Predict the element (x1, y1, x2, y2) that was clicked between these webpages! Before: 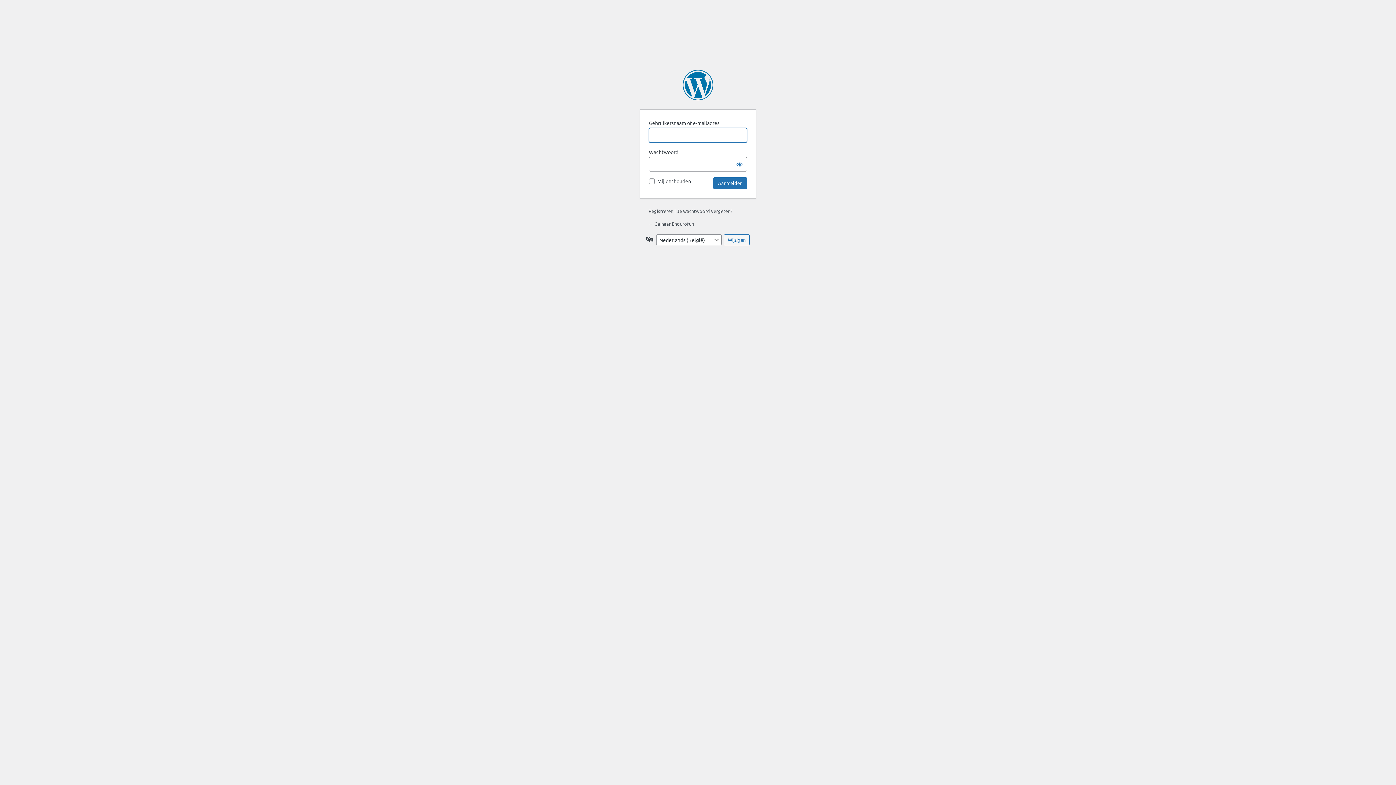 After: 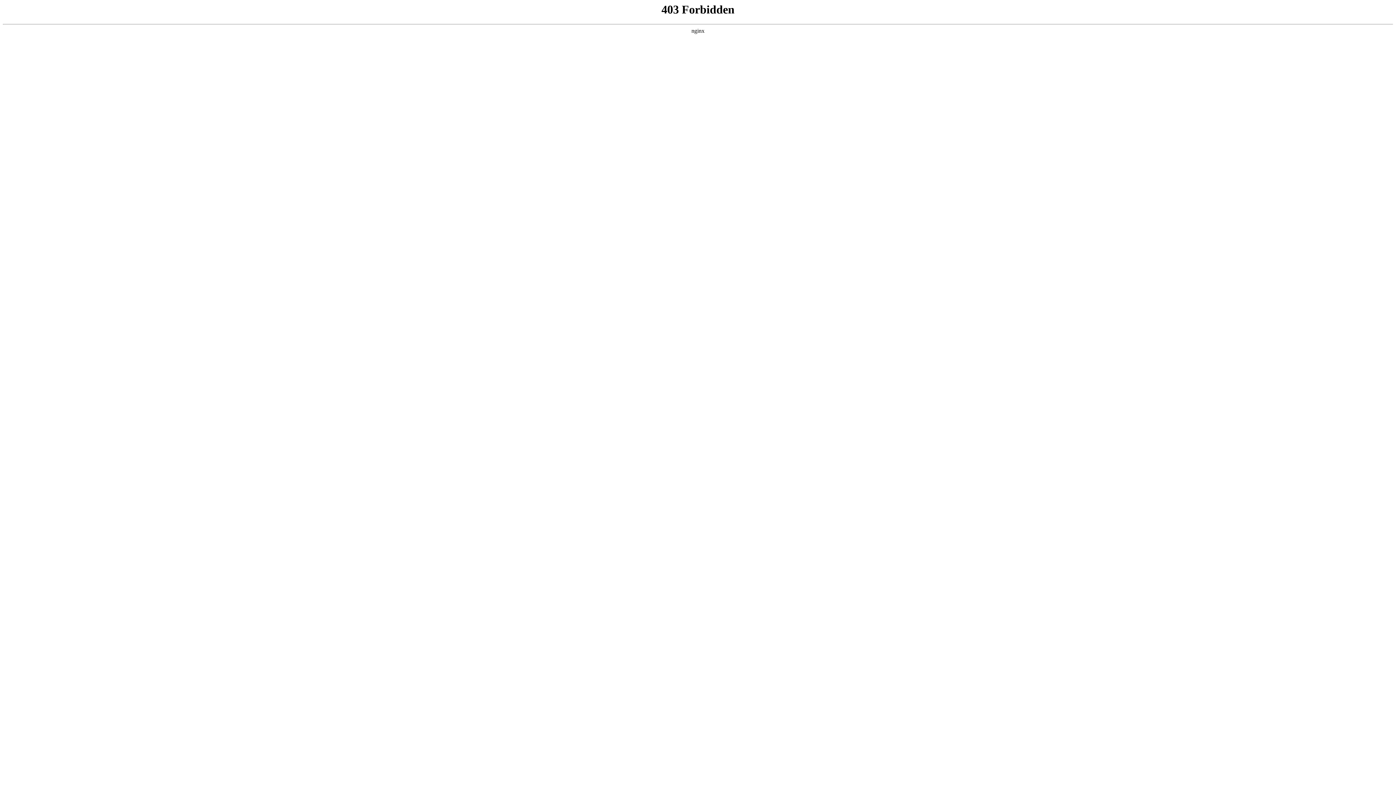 Action: bbox: (682, 69, 713, 100) label: Mogelijk gemaakt door WordPress